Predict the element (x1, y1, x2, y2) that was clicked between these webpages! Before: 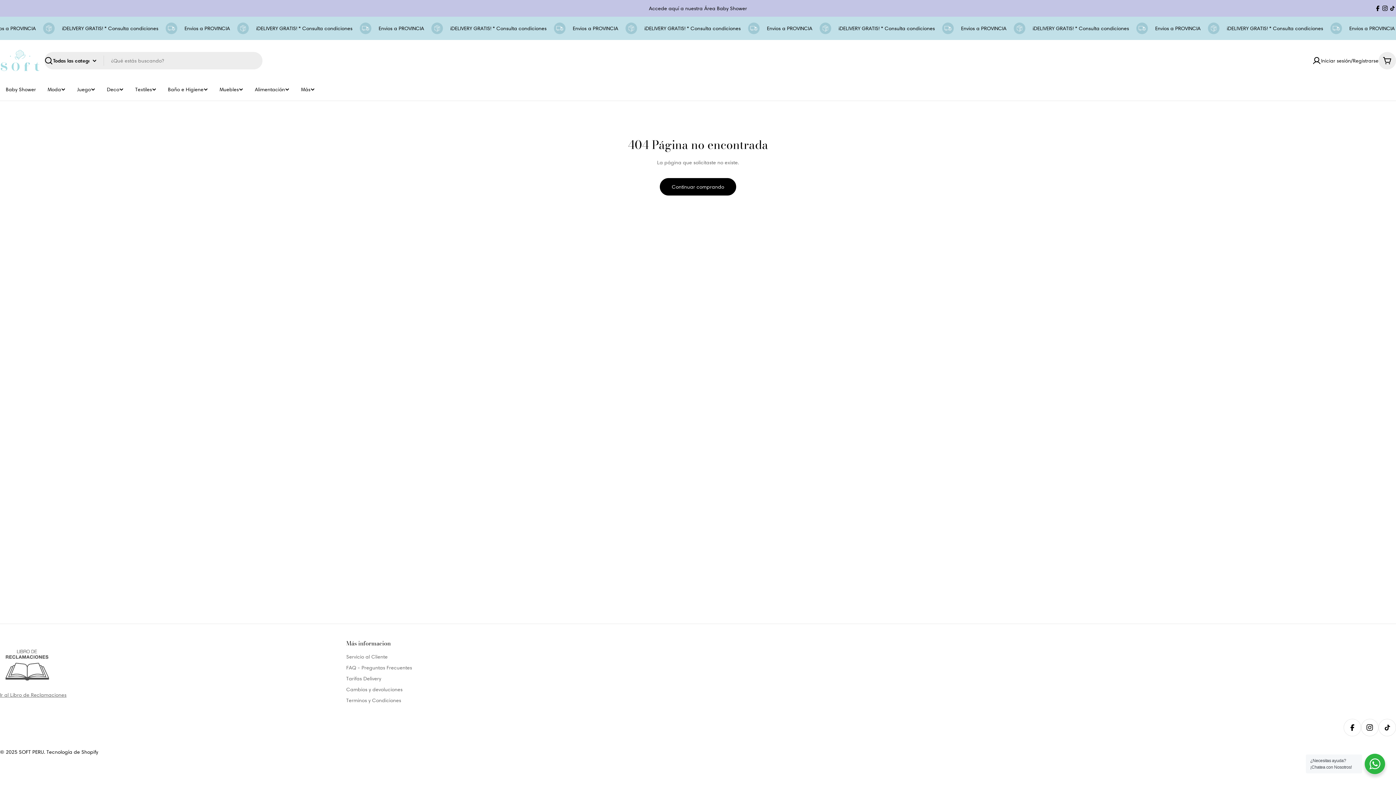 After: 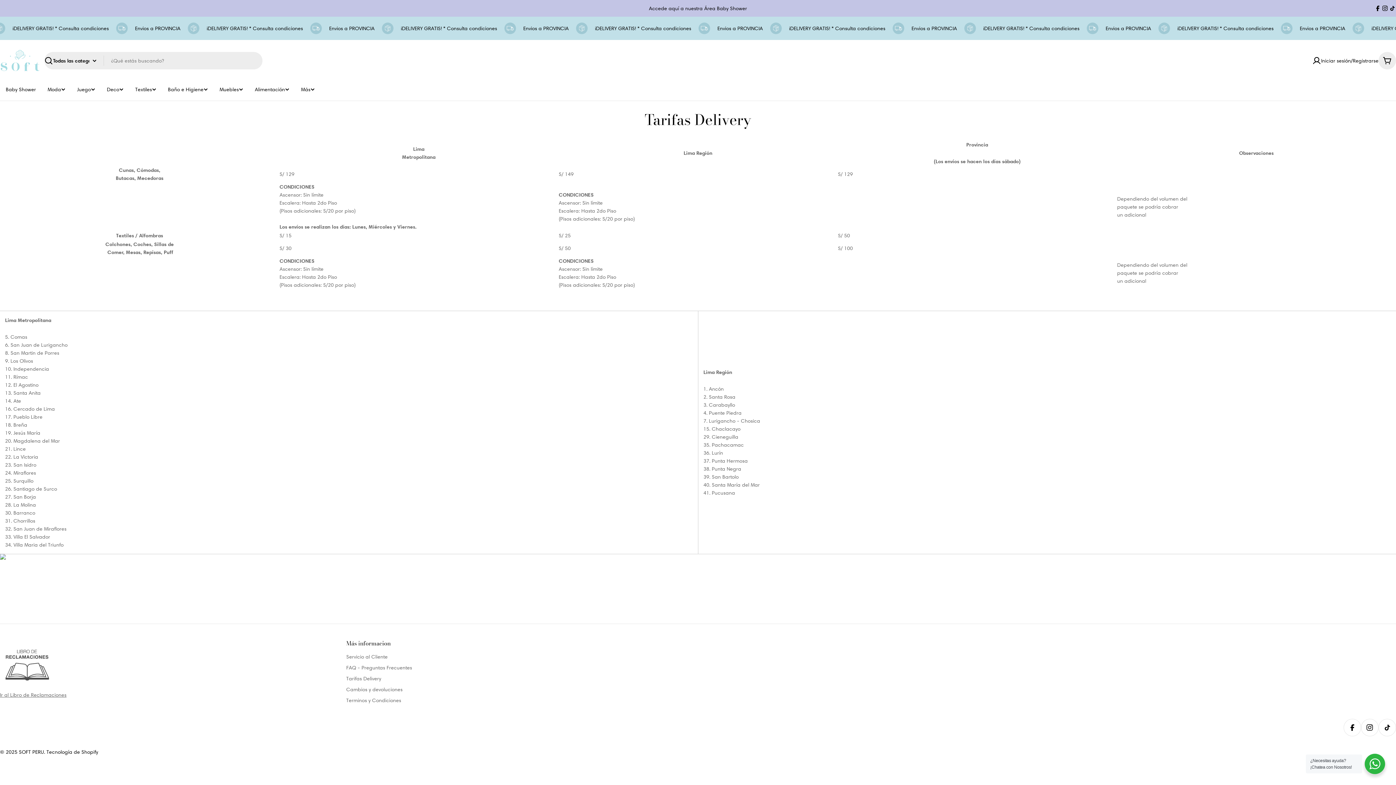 Action: label: Tarifas Delivery bbox: (346, 674, 554, 682)